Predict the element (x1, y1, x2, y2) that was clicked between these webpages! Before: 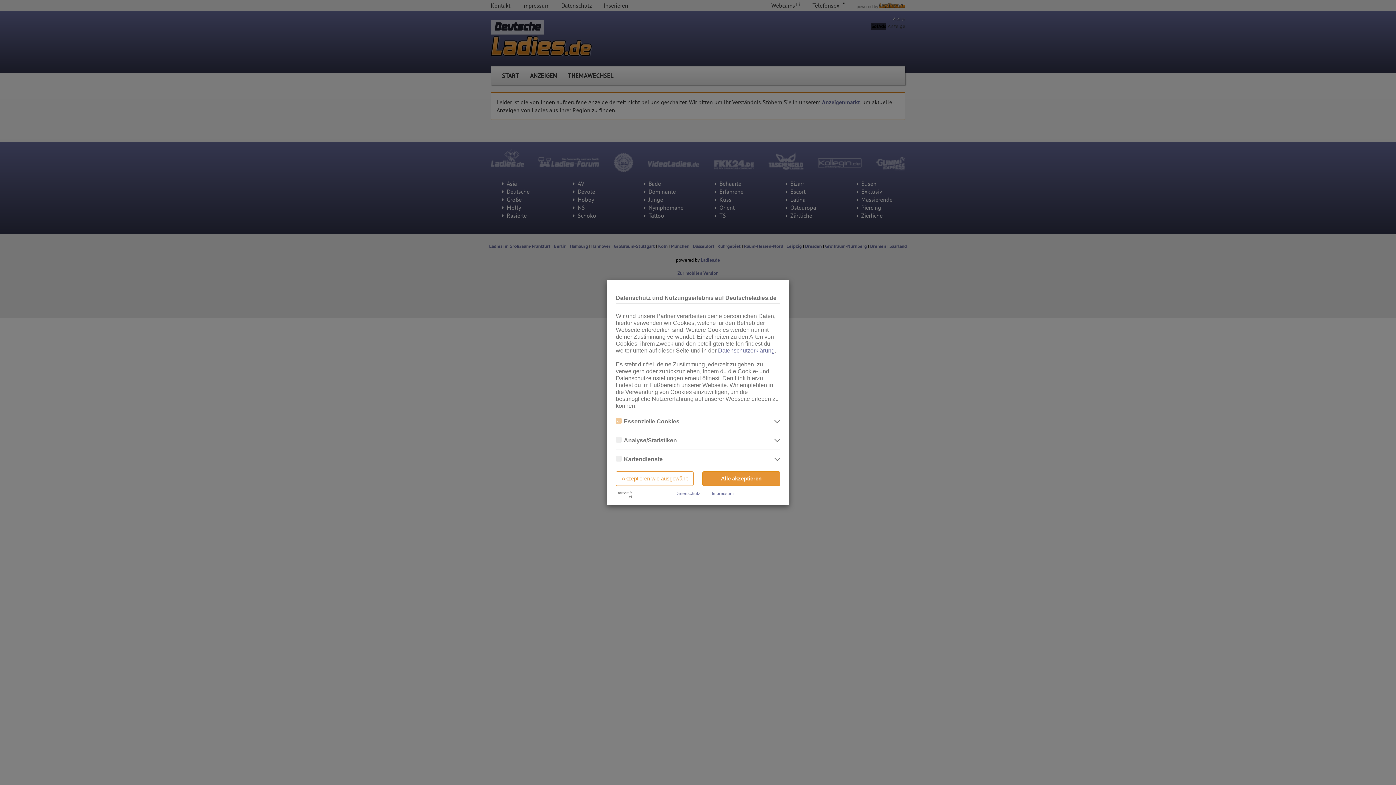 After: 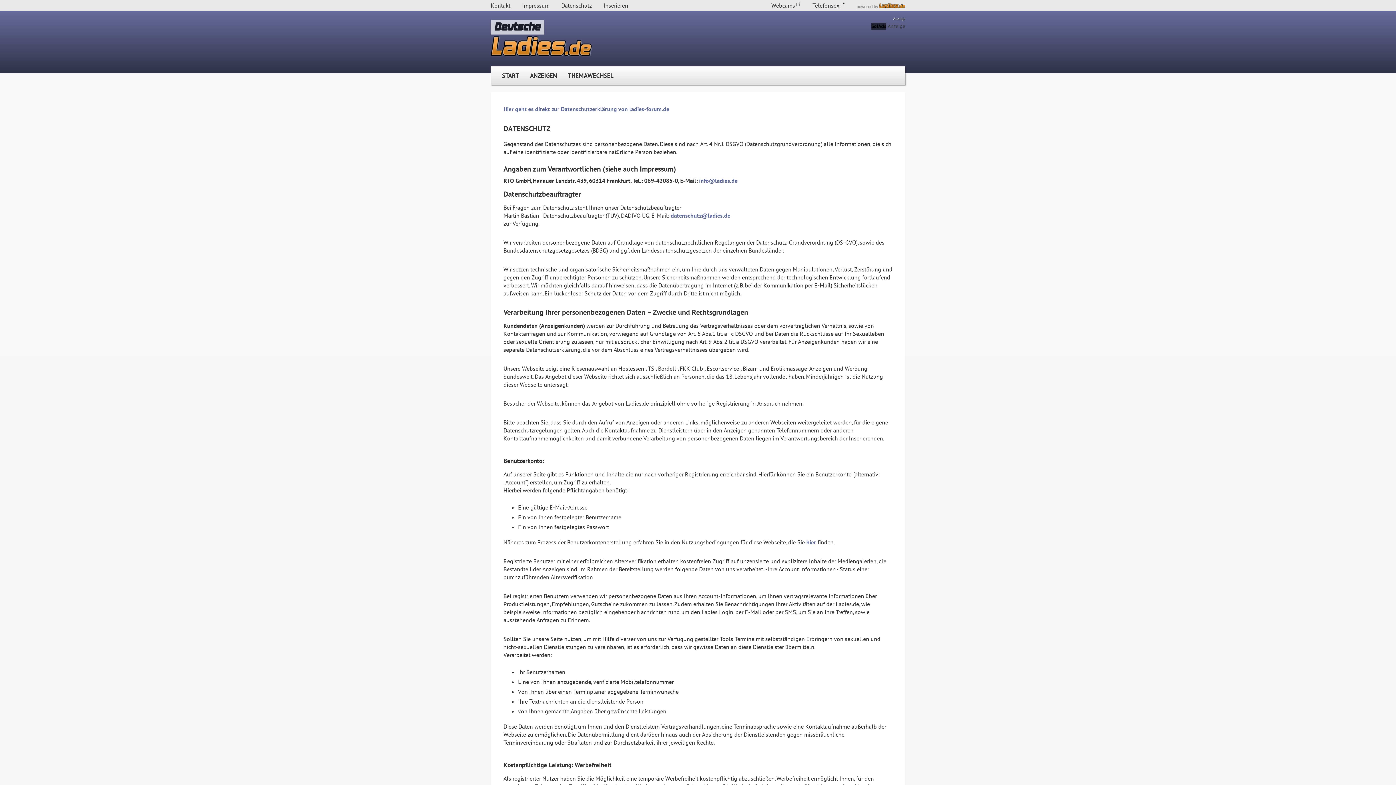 Action: bbox: (675, 491, 700, 496) label: Datenschutz